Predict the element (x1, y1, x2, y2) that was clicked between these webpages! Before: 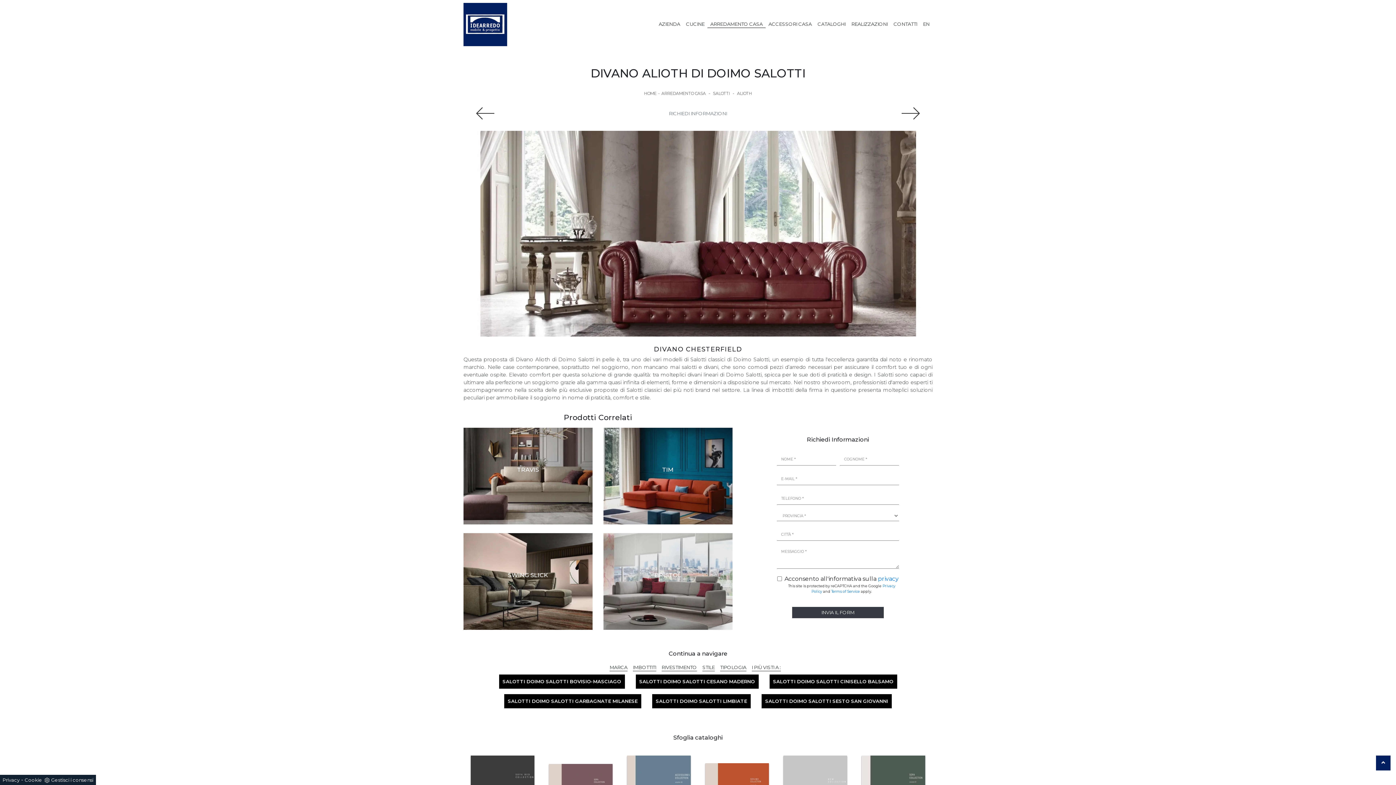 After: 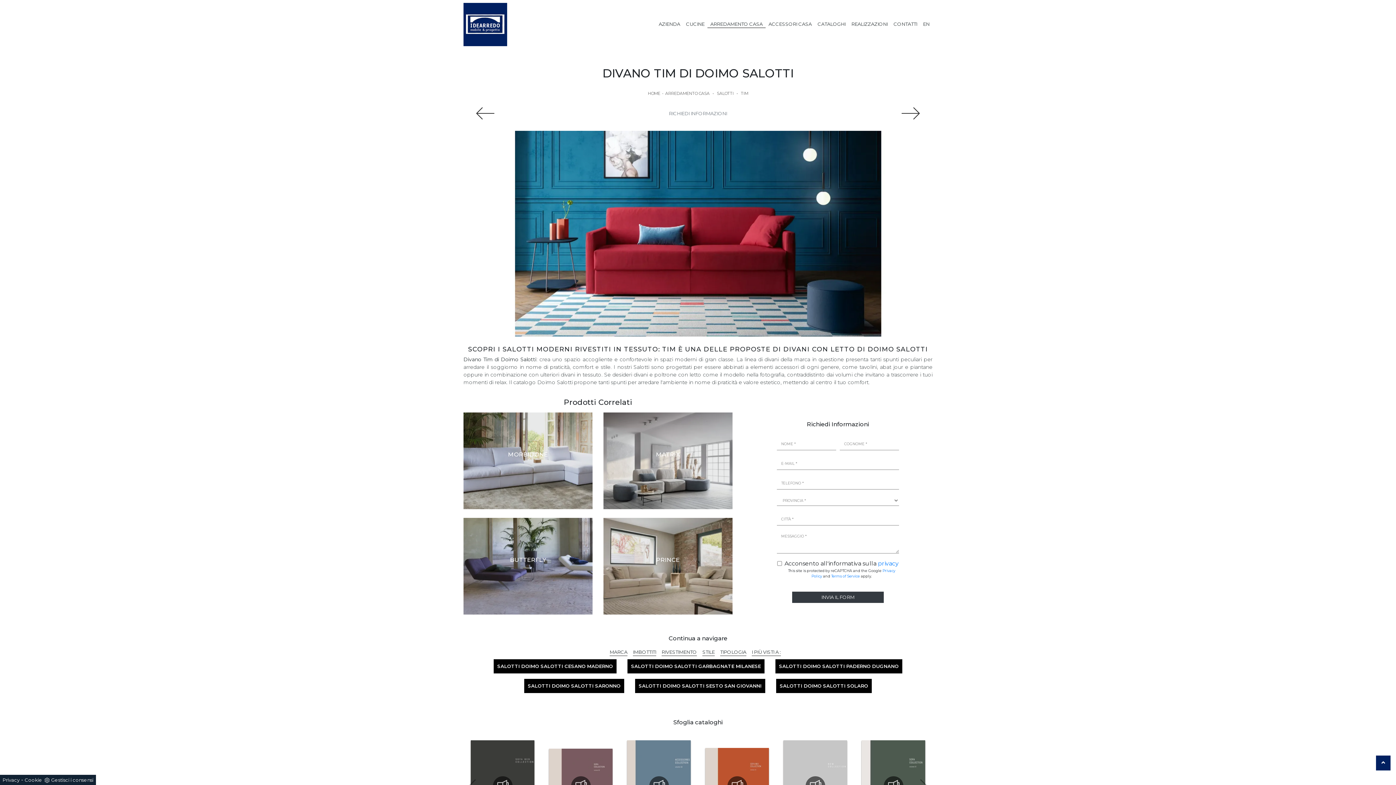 Action: bbox: (603, 427, 732, 524) label: TIM
SCOPRI DI PIÙ